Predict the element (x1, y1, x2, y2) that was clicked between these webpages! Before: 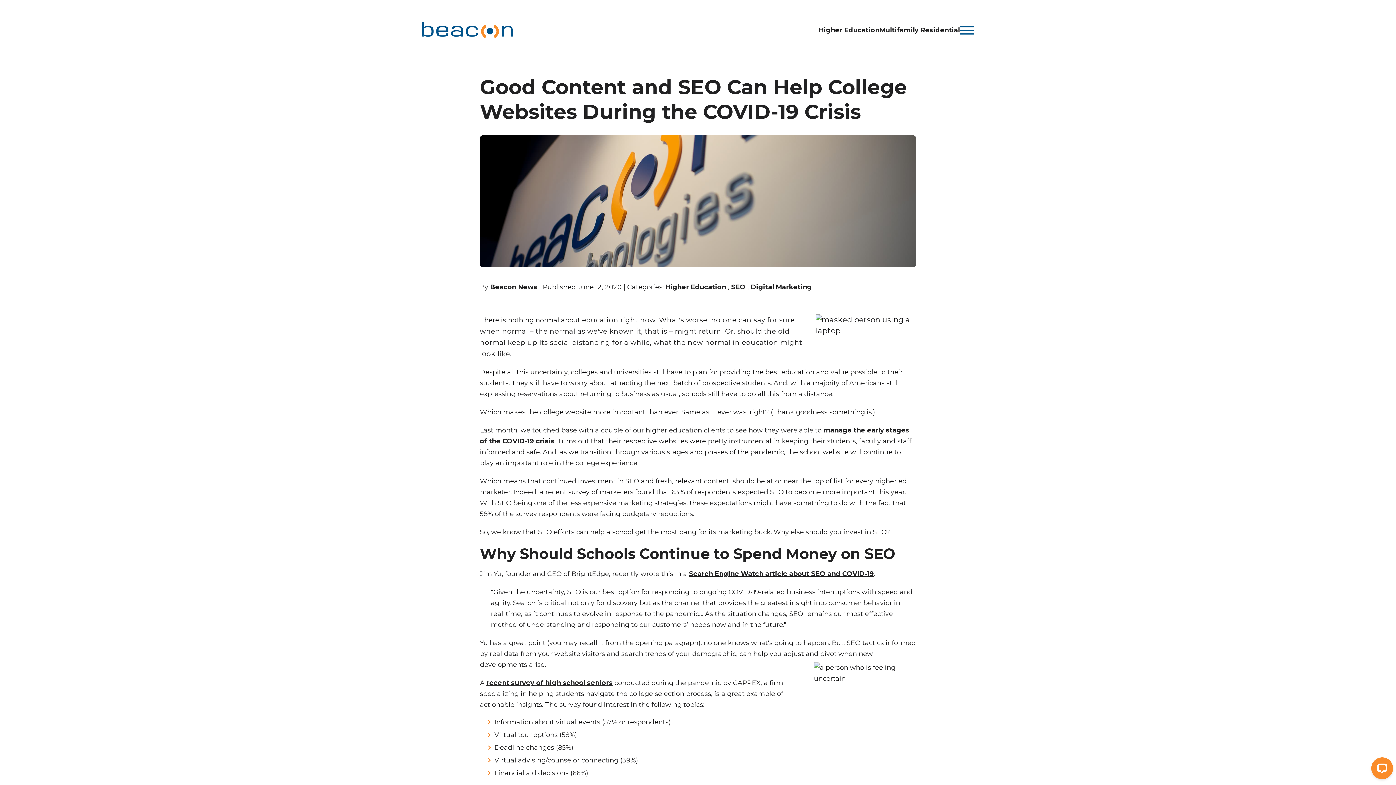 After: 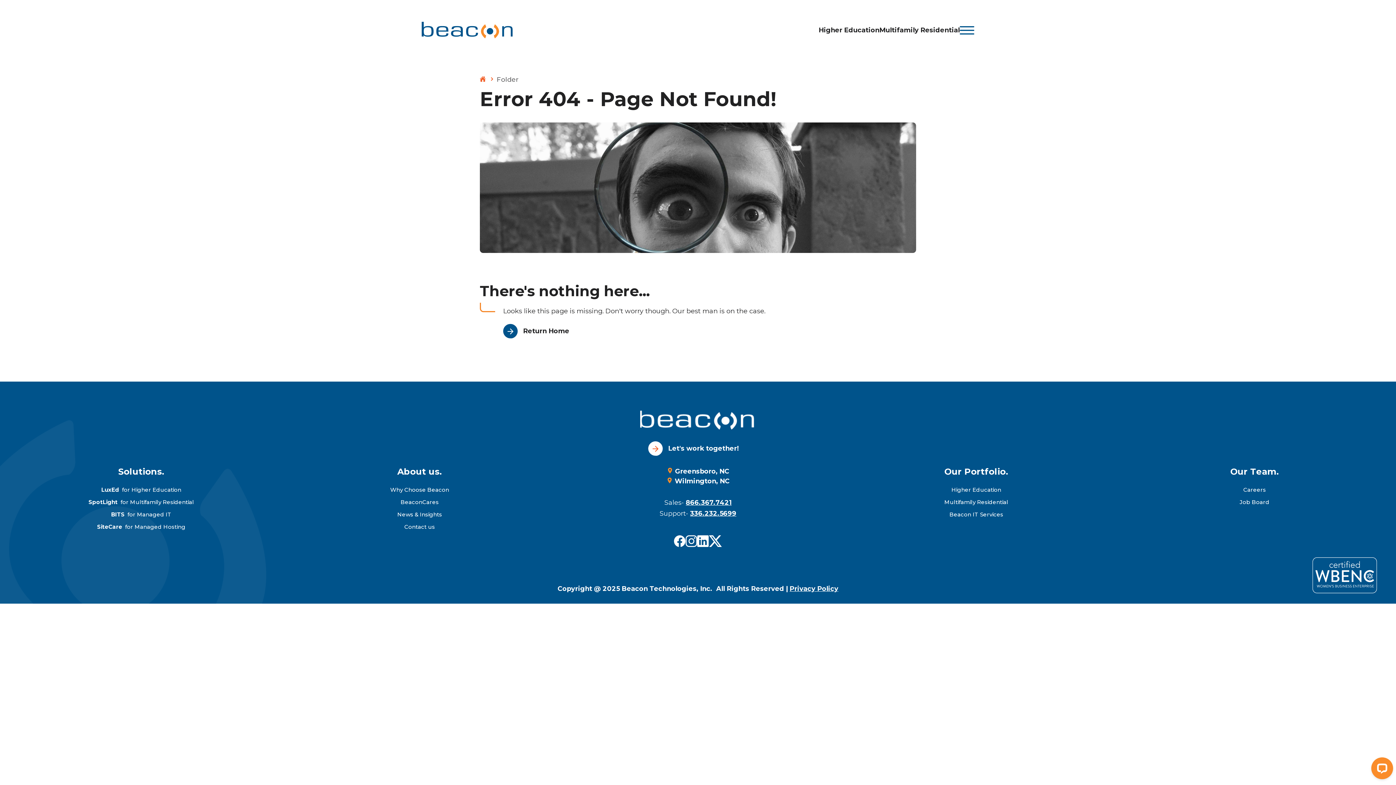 Action: label: SEO category page listing bbox: (731, 283, 745, 291)